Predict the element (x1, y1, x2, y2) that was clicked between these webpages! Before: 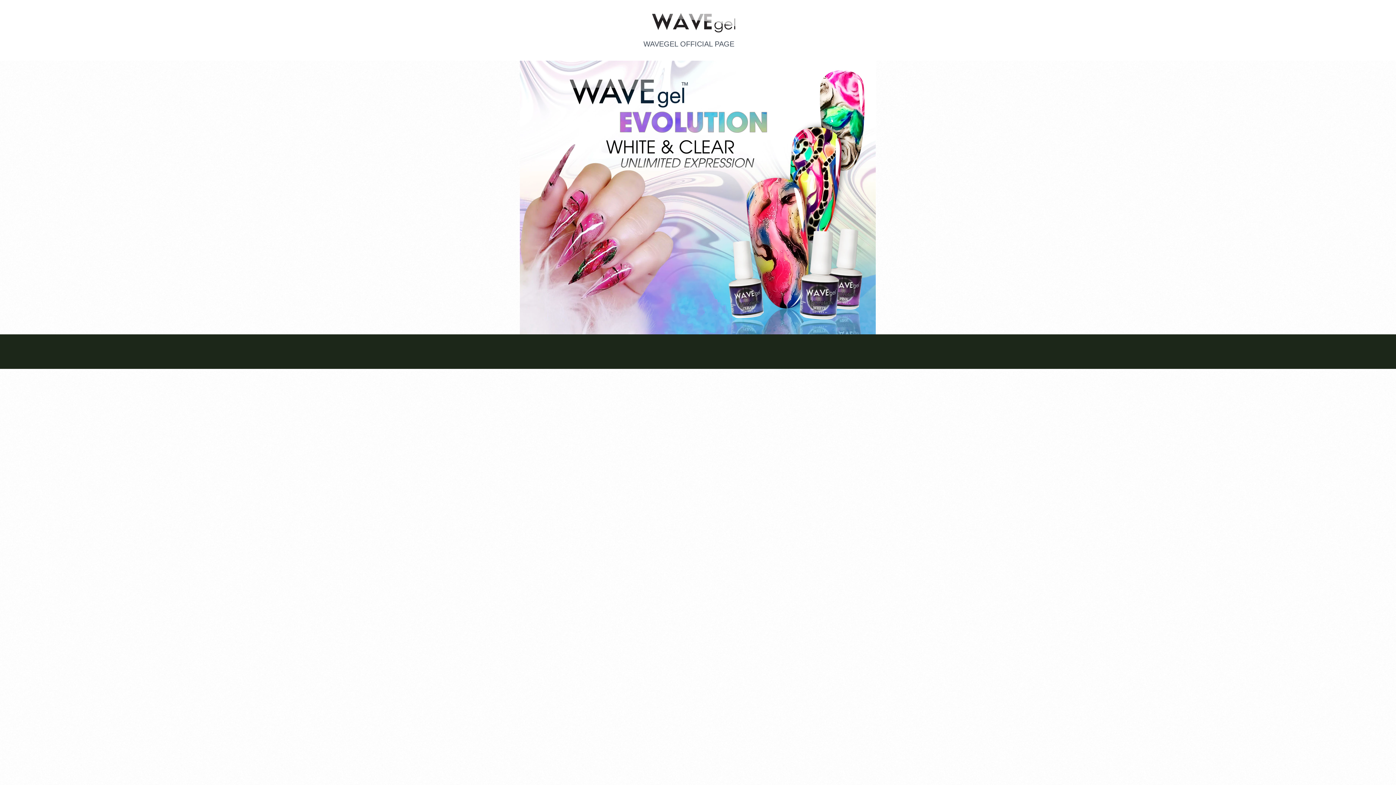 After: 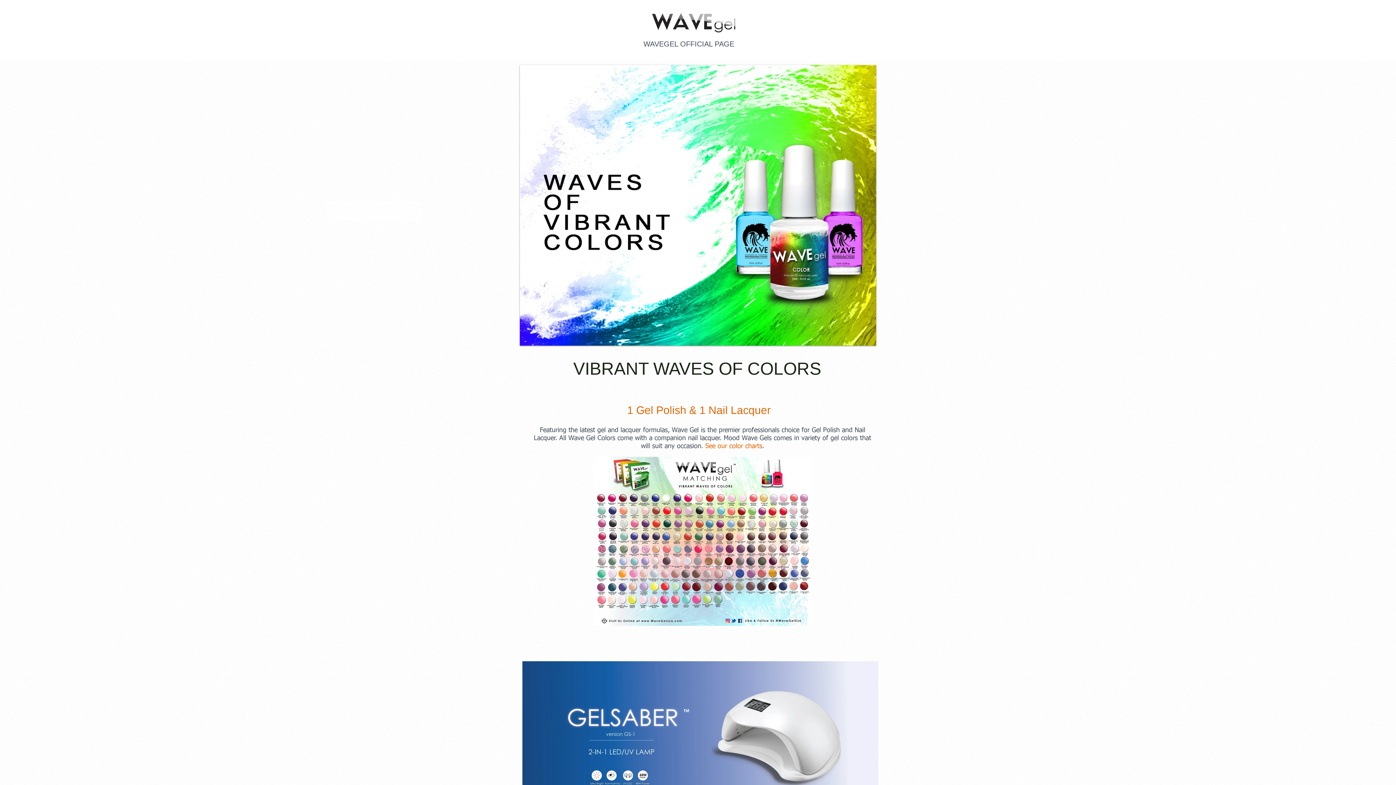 Action: bbox: (652, 1, 738, 40)